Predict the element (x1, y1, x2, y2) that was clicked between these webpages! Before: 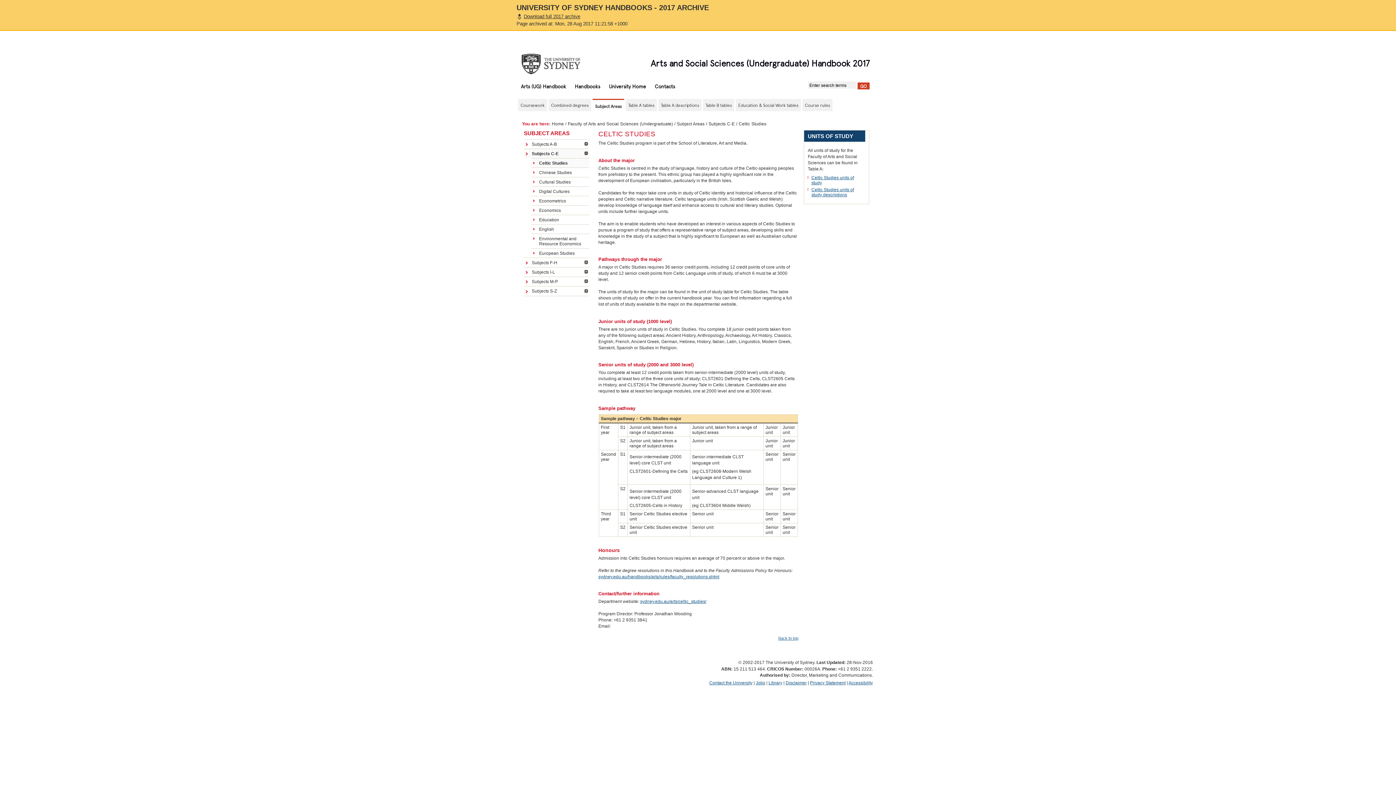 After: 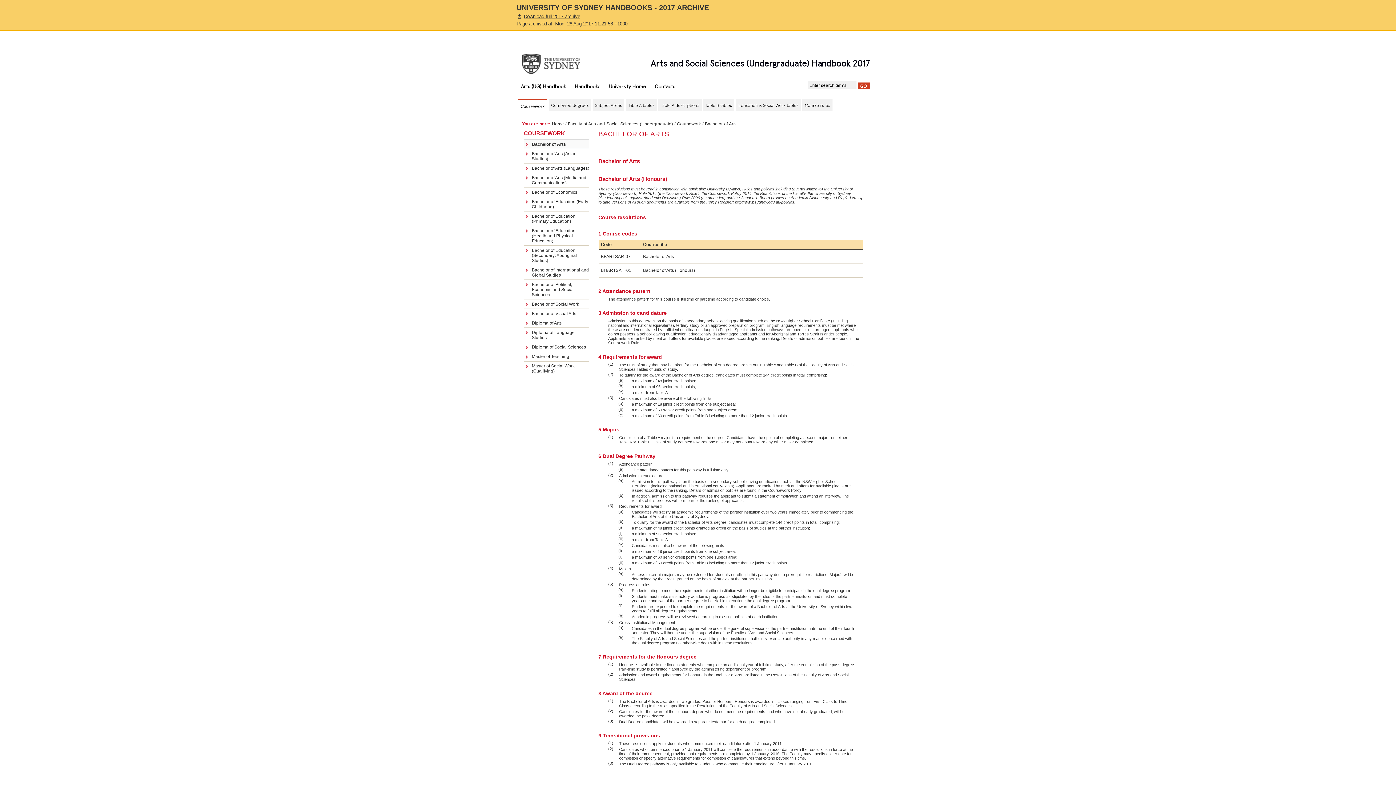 Action: label: Coursework bbox: (520, 102, 544, 107)